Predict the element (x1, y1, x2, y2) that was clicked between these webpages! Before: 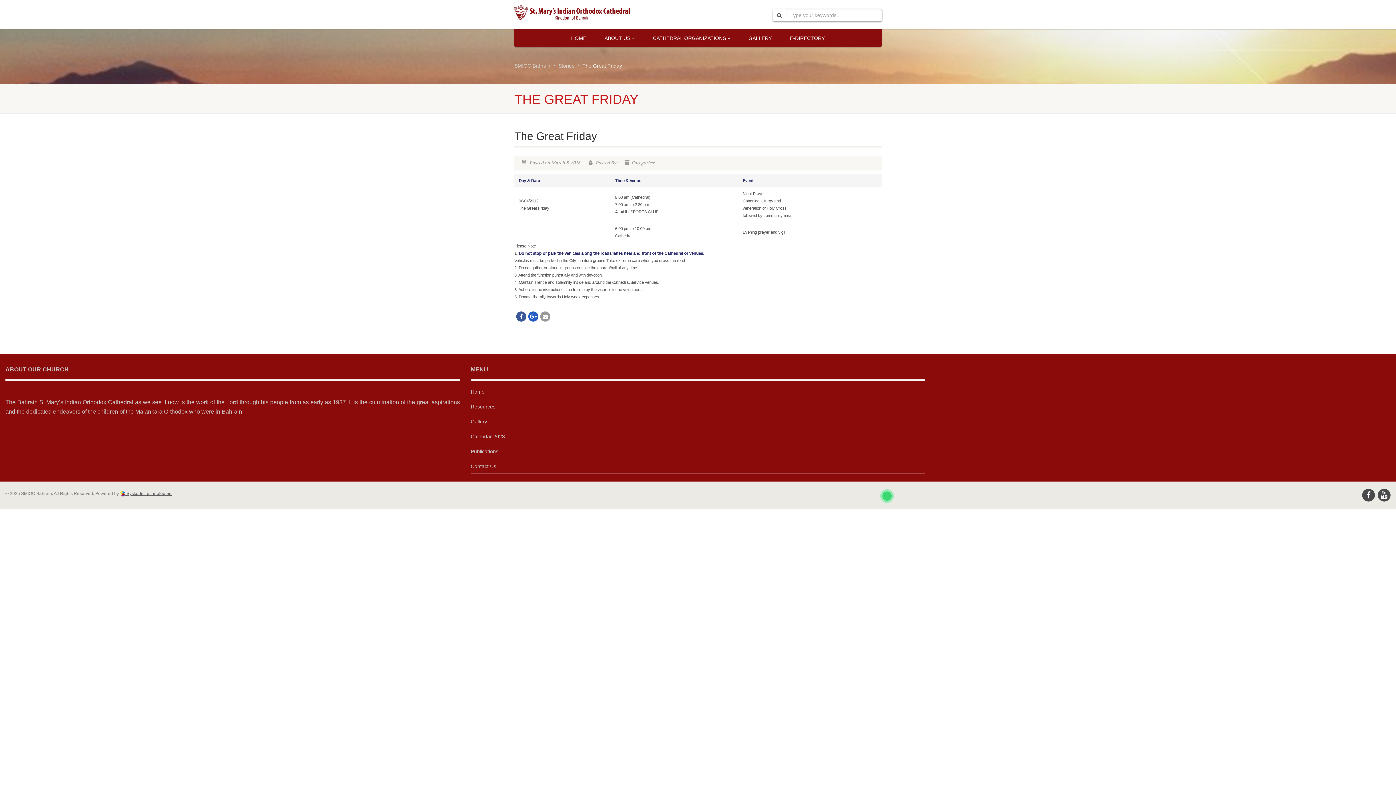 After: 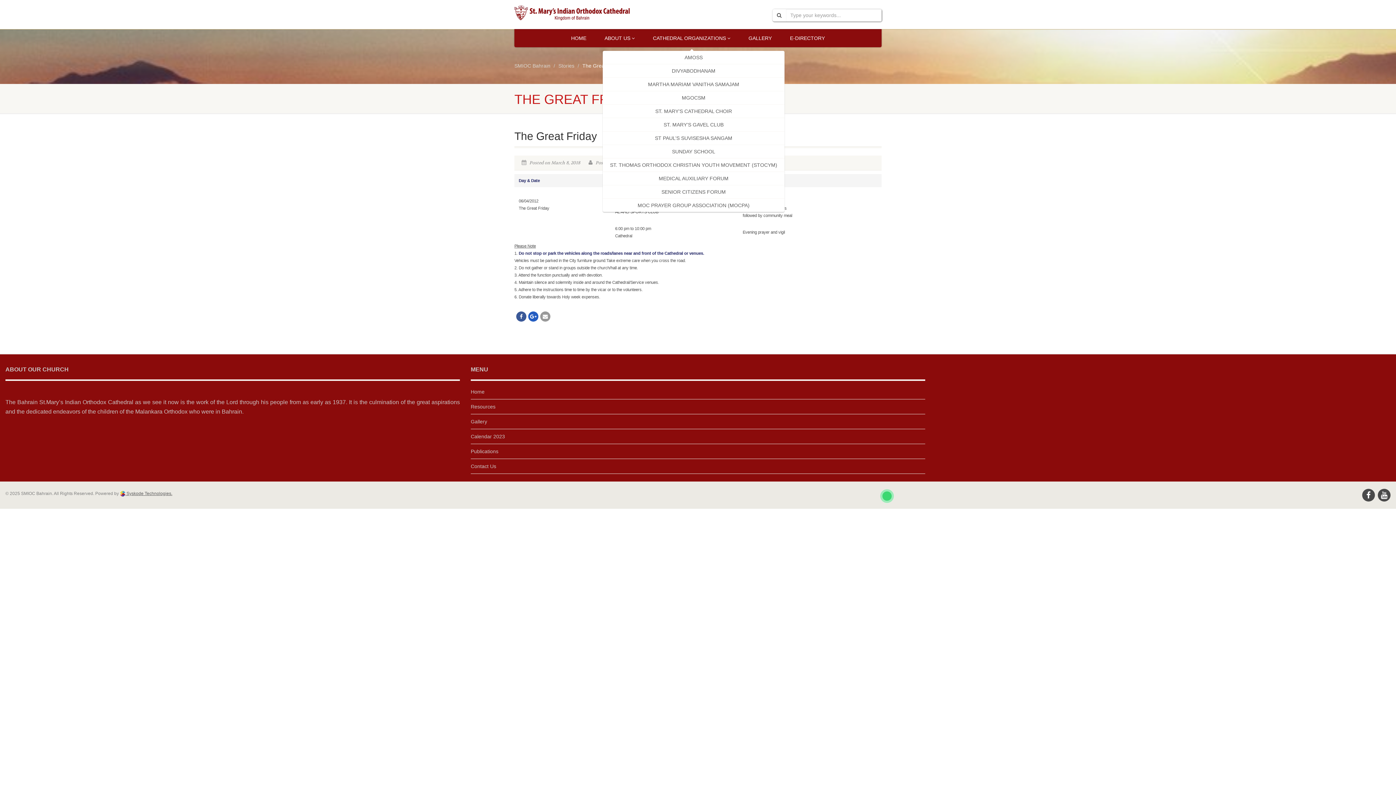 Action: label: CATHEDRAL ORGANIZATIONS  bbox: (644, 29, 739, 47)